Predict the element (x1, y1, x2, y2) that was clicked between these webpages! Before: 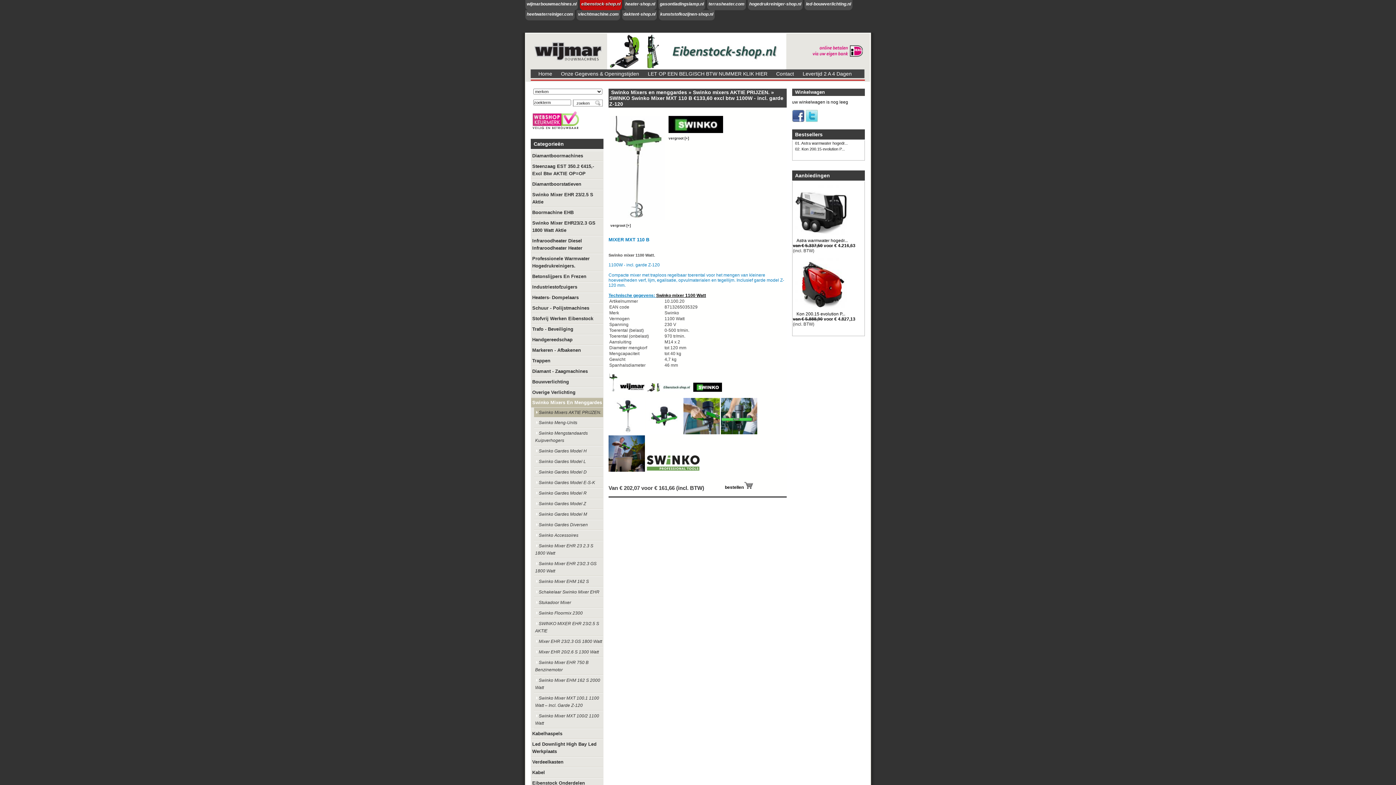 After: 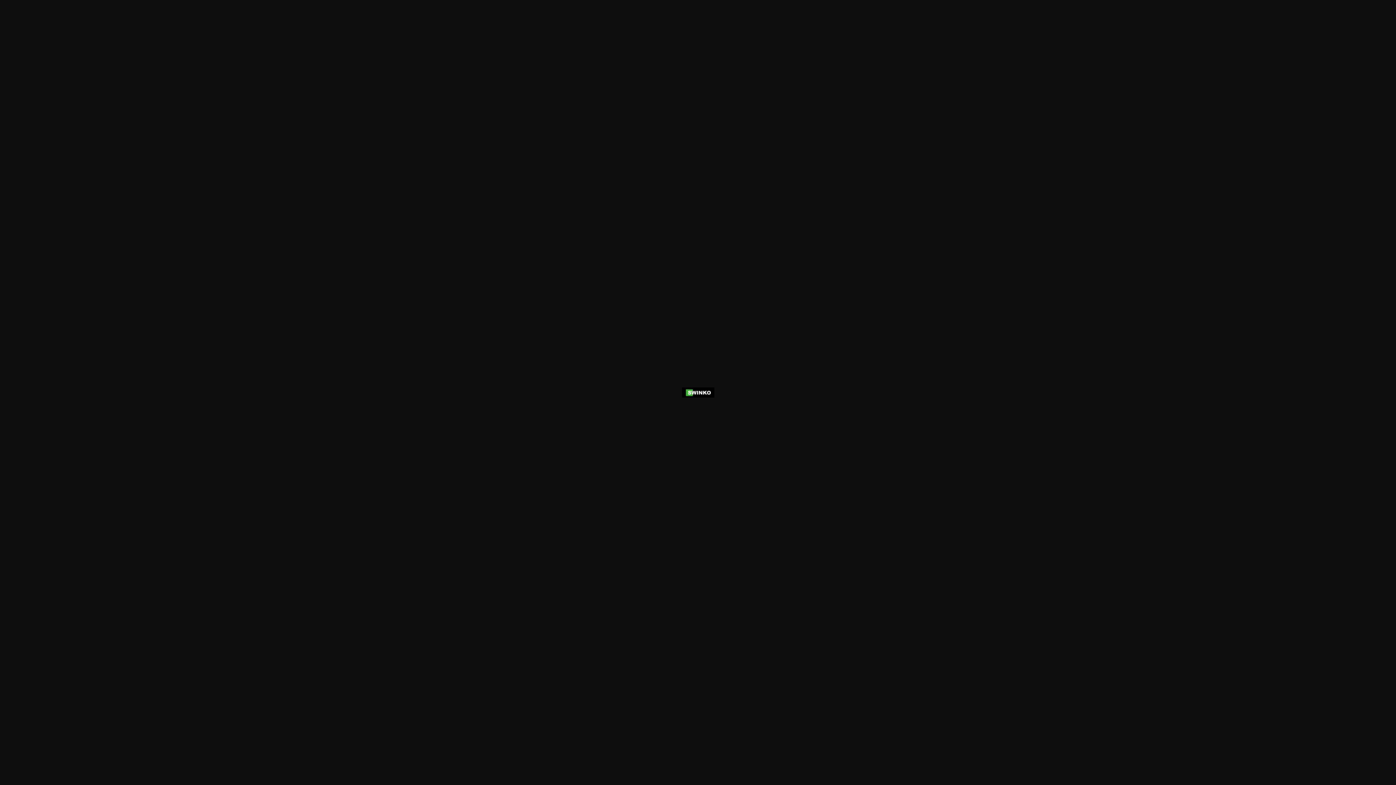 Action: bbox: (668, 130, 726, 135)